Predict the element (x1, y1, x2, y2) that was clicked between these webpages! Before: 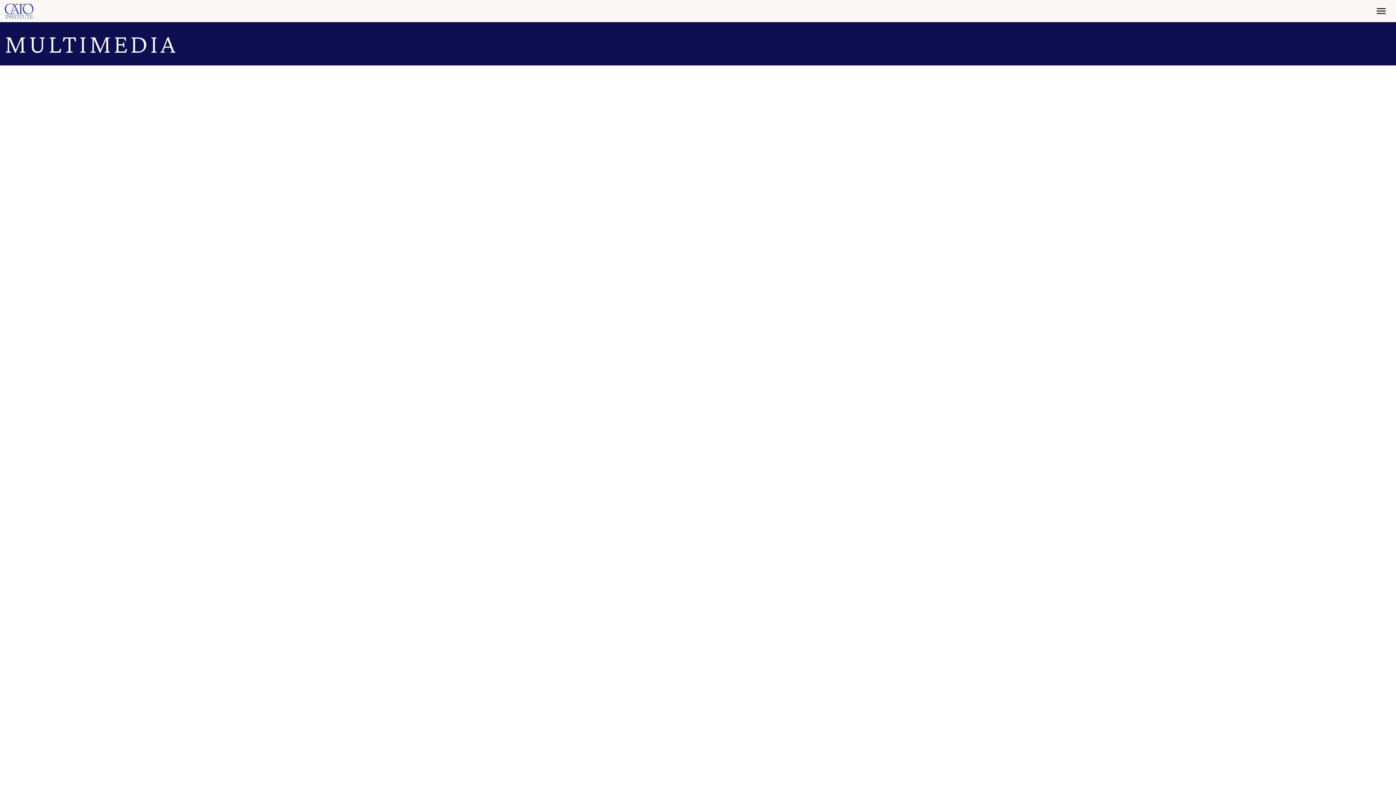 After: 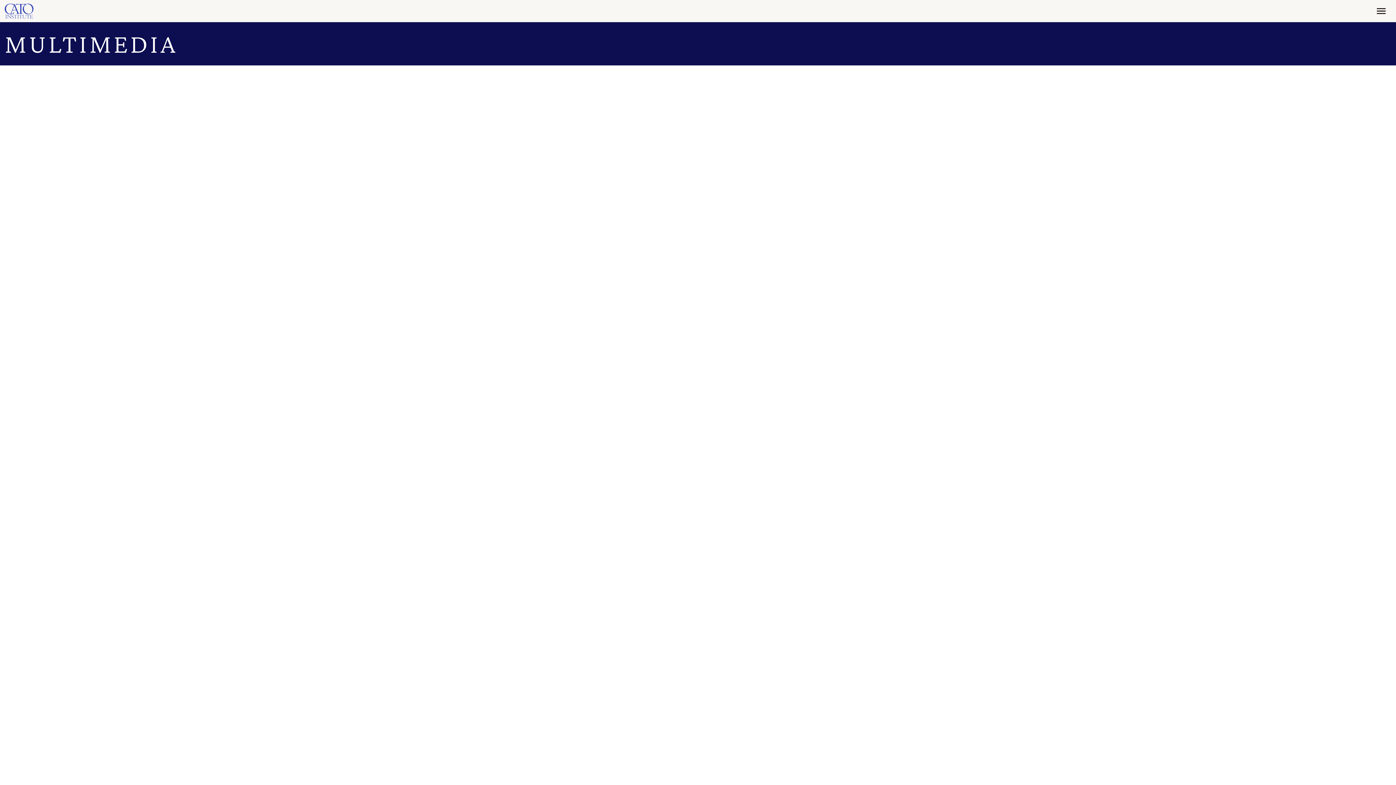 Action: bbox: (4, 27, 1391, 59) label: MULTIMEDIA